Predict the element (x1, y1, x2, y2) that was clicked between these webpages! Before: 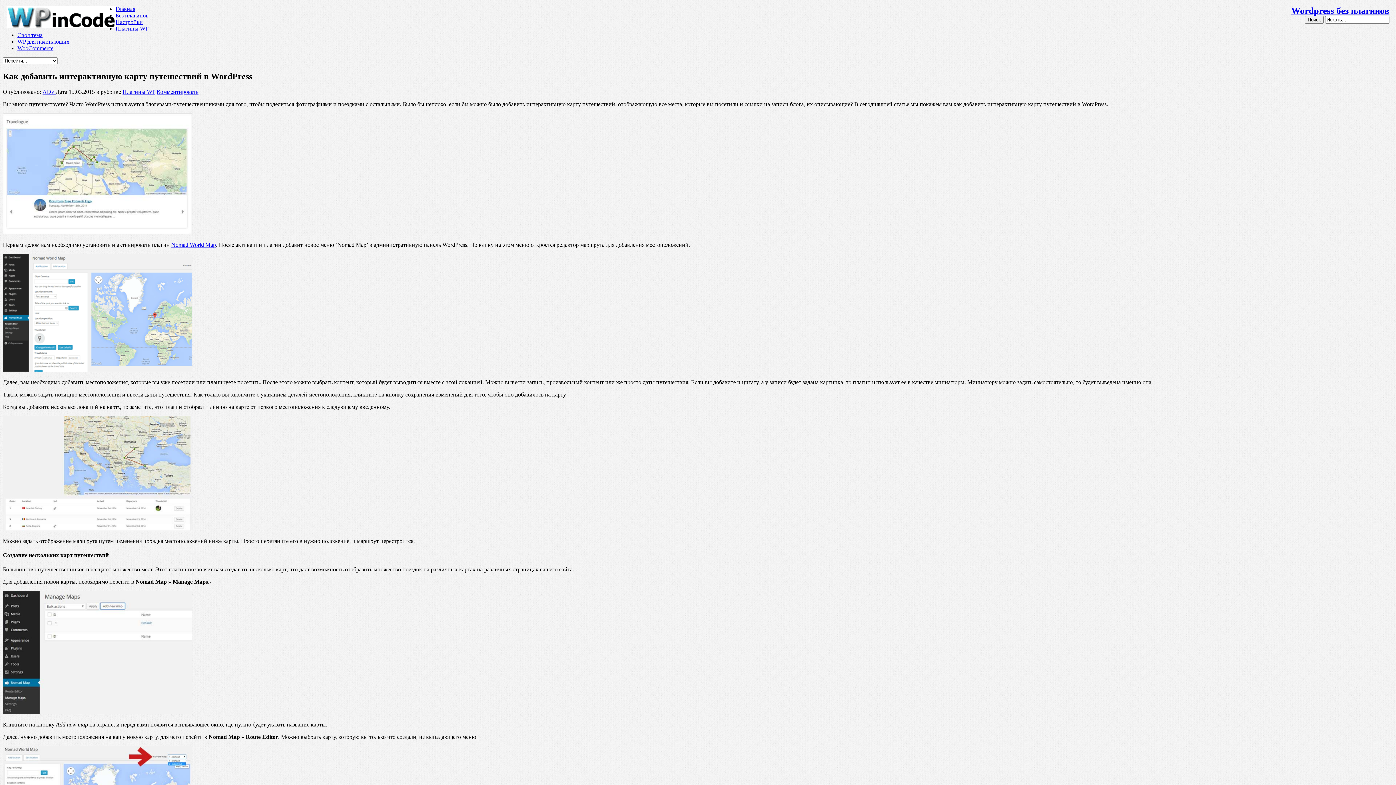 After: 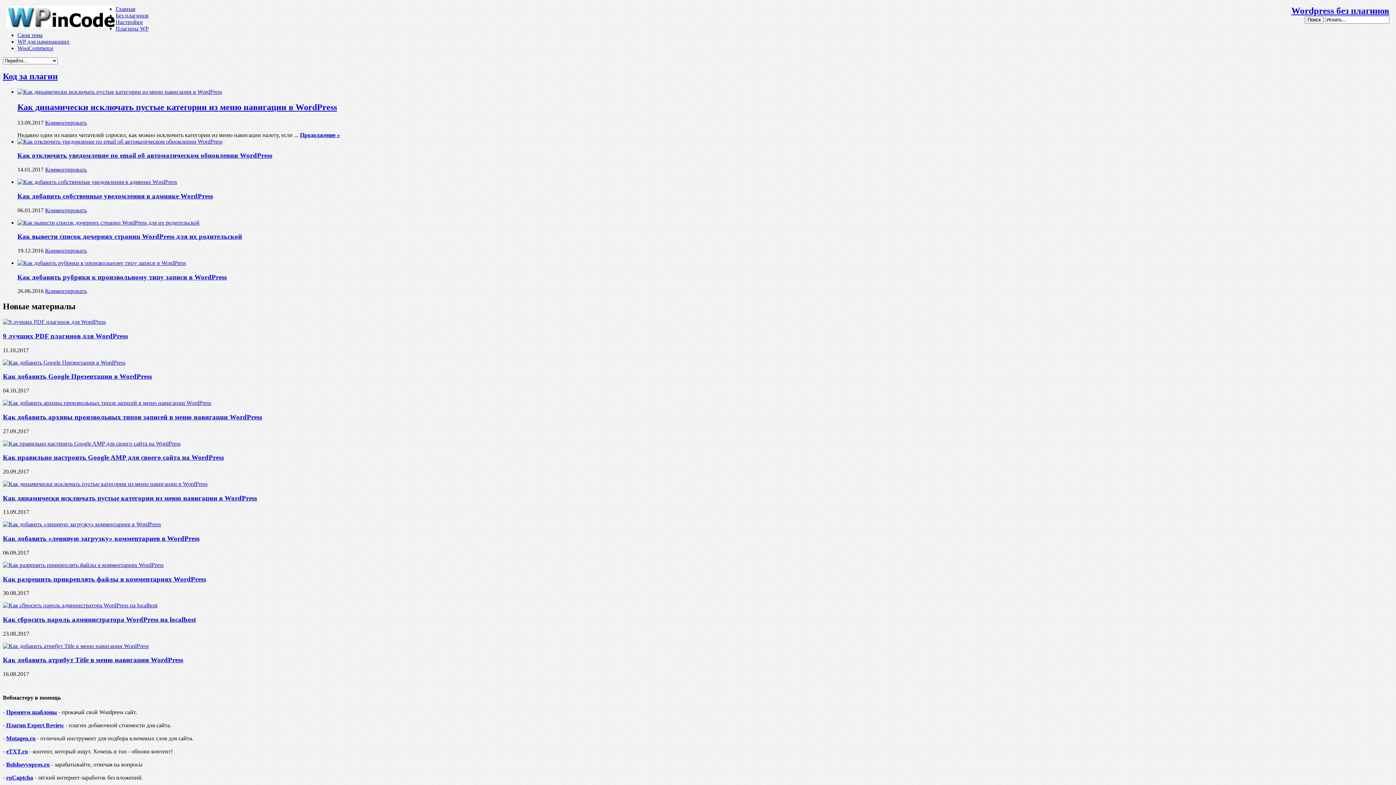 Action: label: Wordpress без плагинов bbox: (1291, 8, 1389, 14)